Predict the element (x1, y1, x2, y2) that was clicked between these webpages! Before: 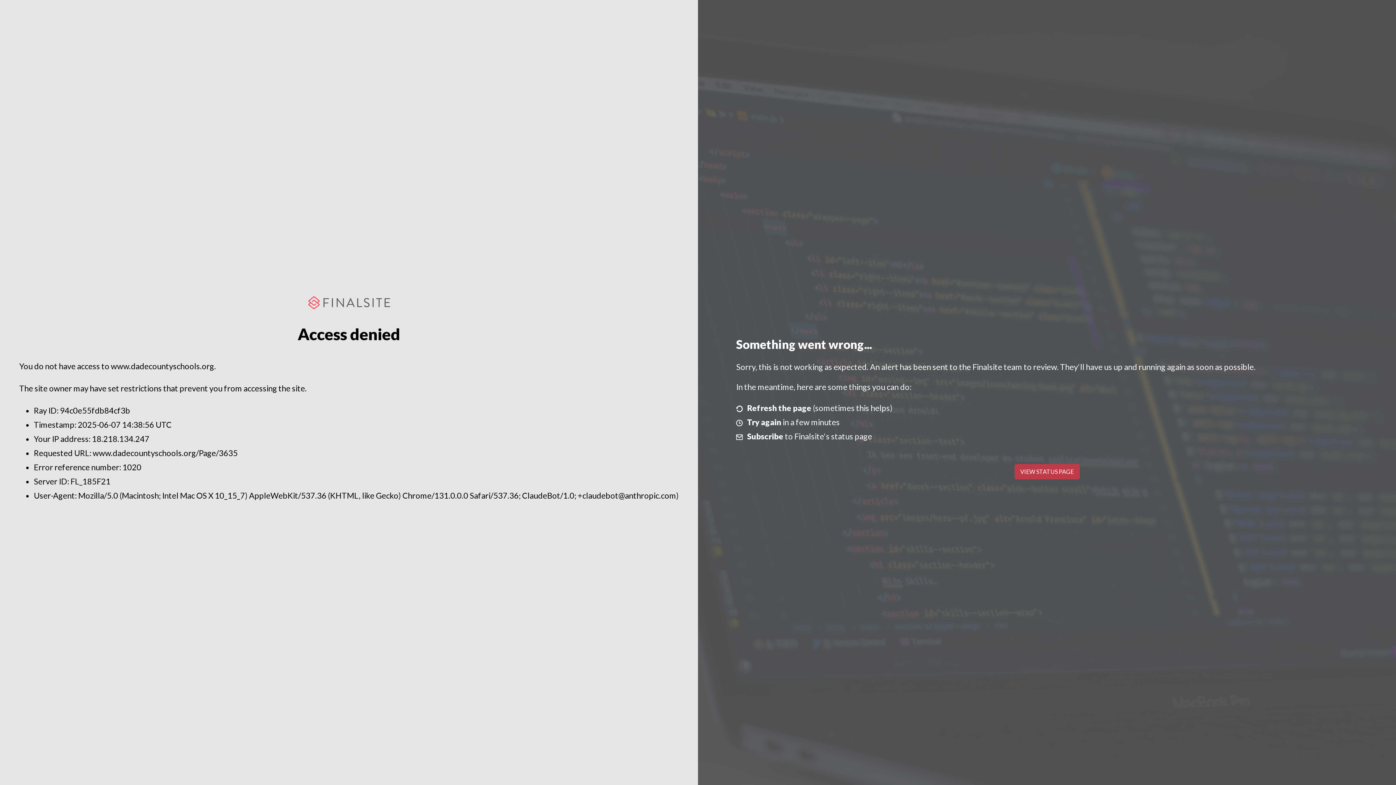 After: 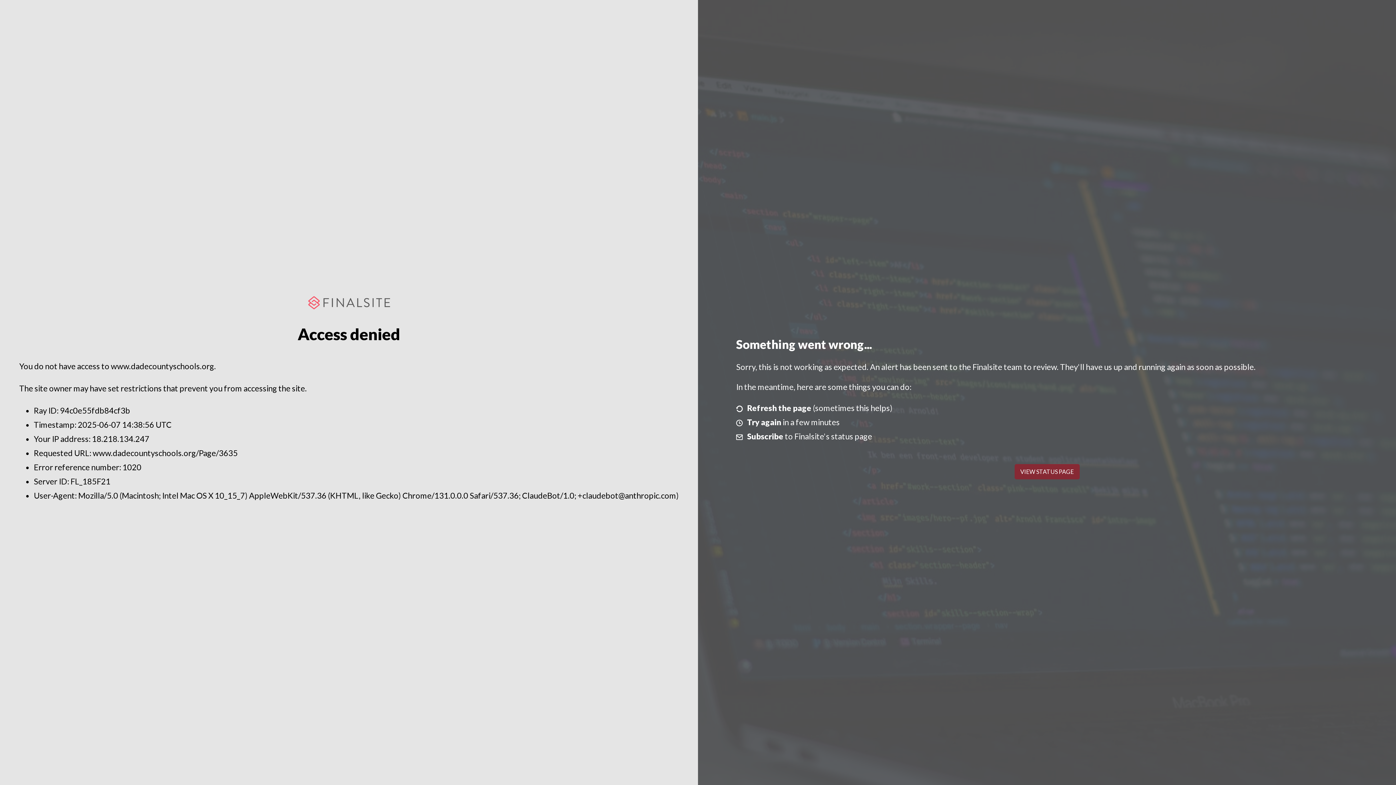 Action: bbox: (1014, 464, 1079, 479) label: VIEW STATUS PAGE